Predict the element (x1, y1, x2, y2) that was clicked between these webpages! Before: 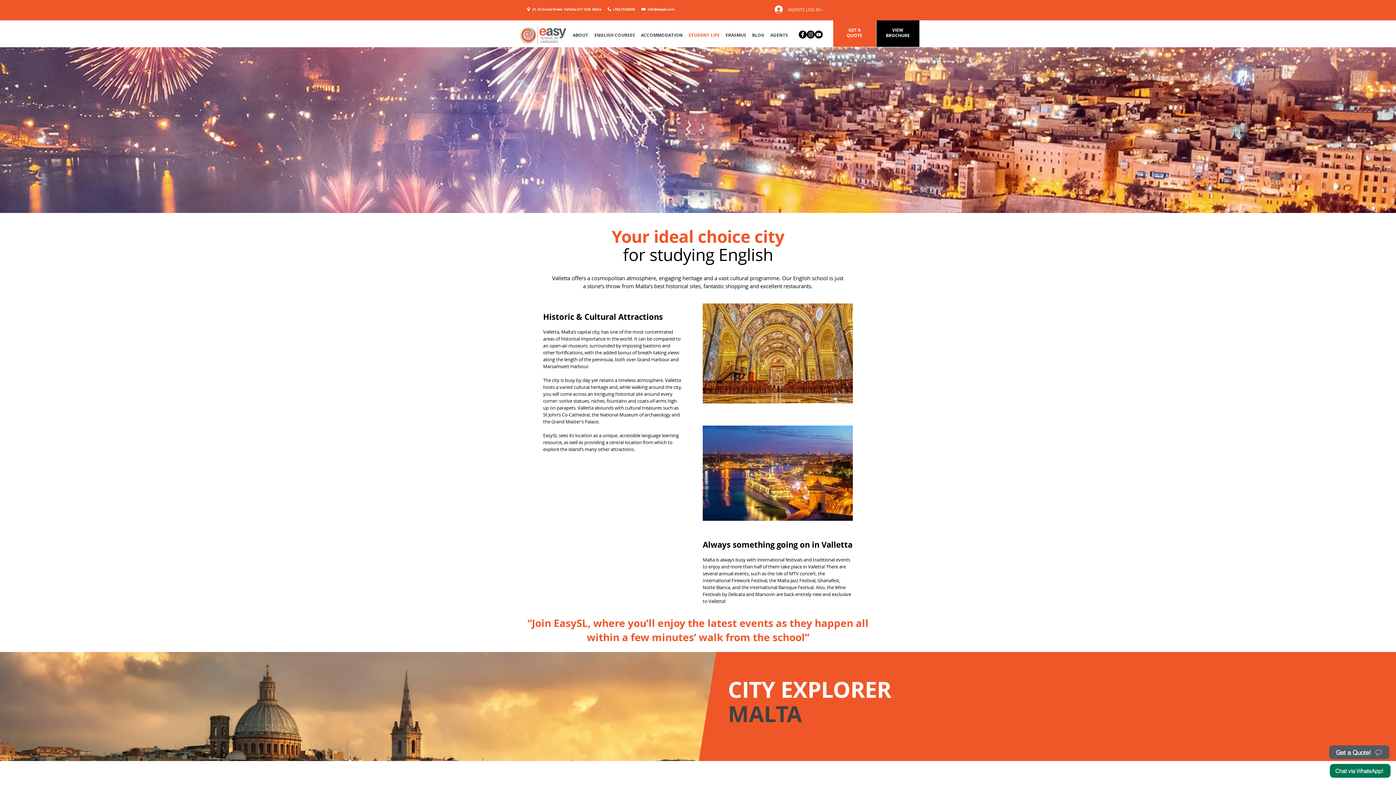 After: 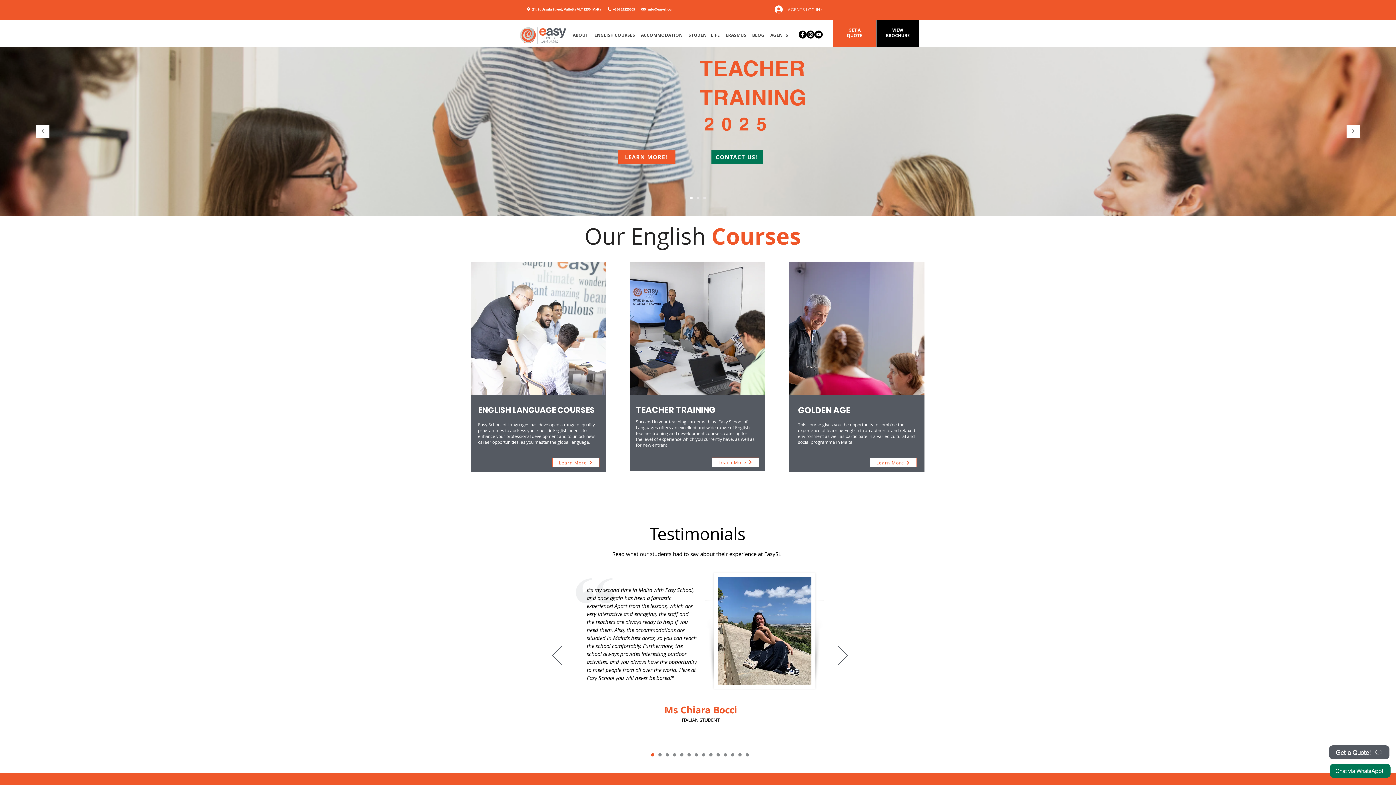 Action: bbox: (520, 27, 566, 43)